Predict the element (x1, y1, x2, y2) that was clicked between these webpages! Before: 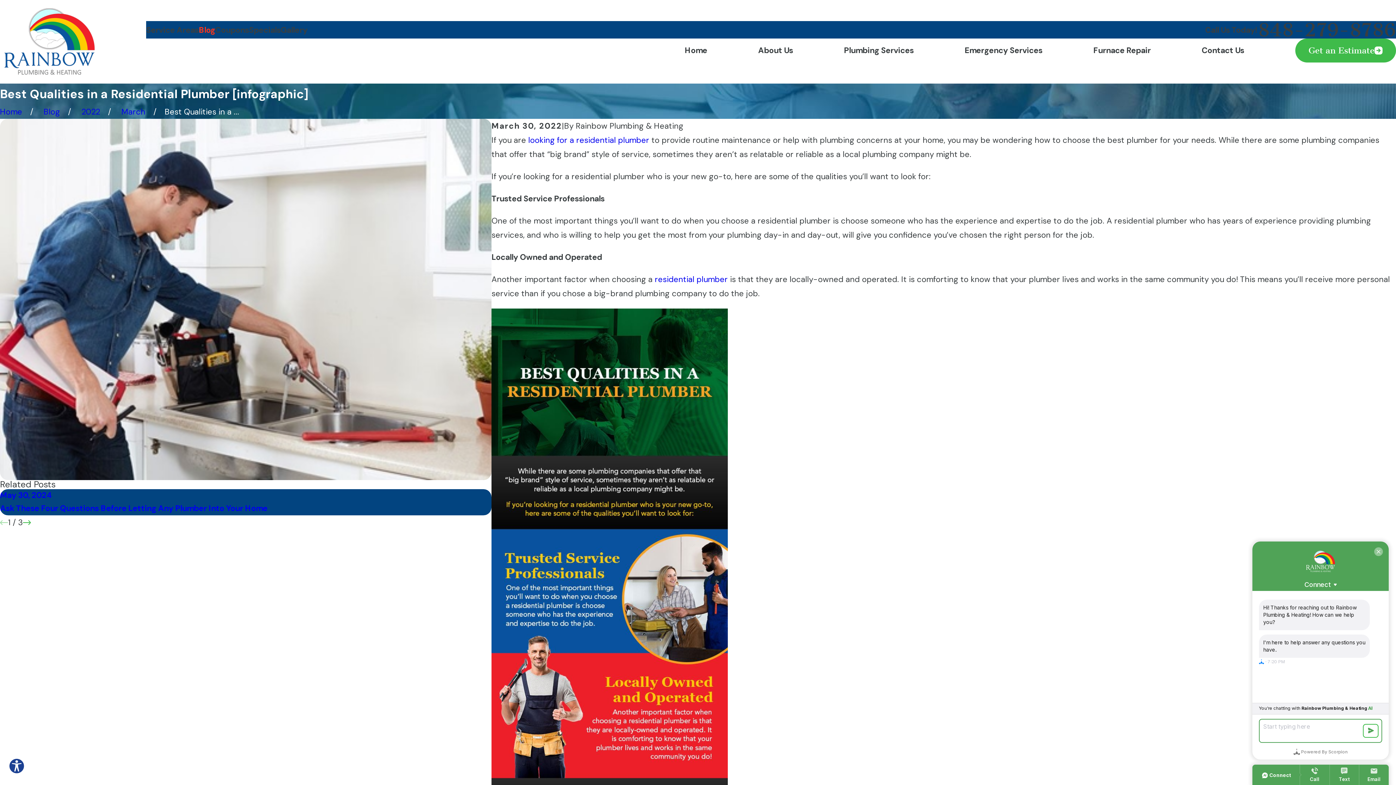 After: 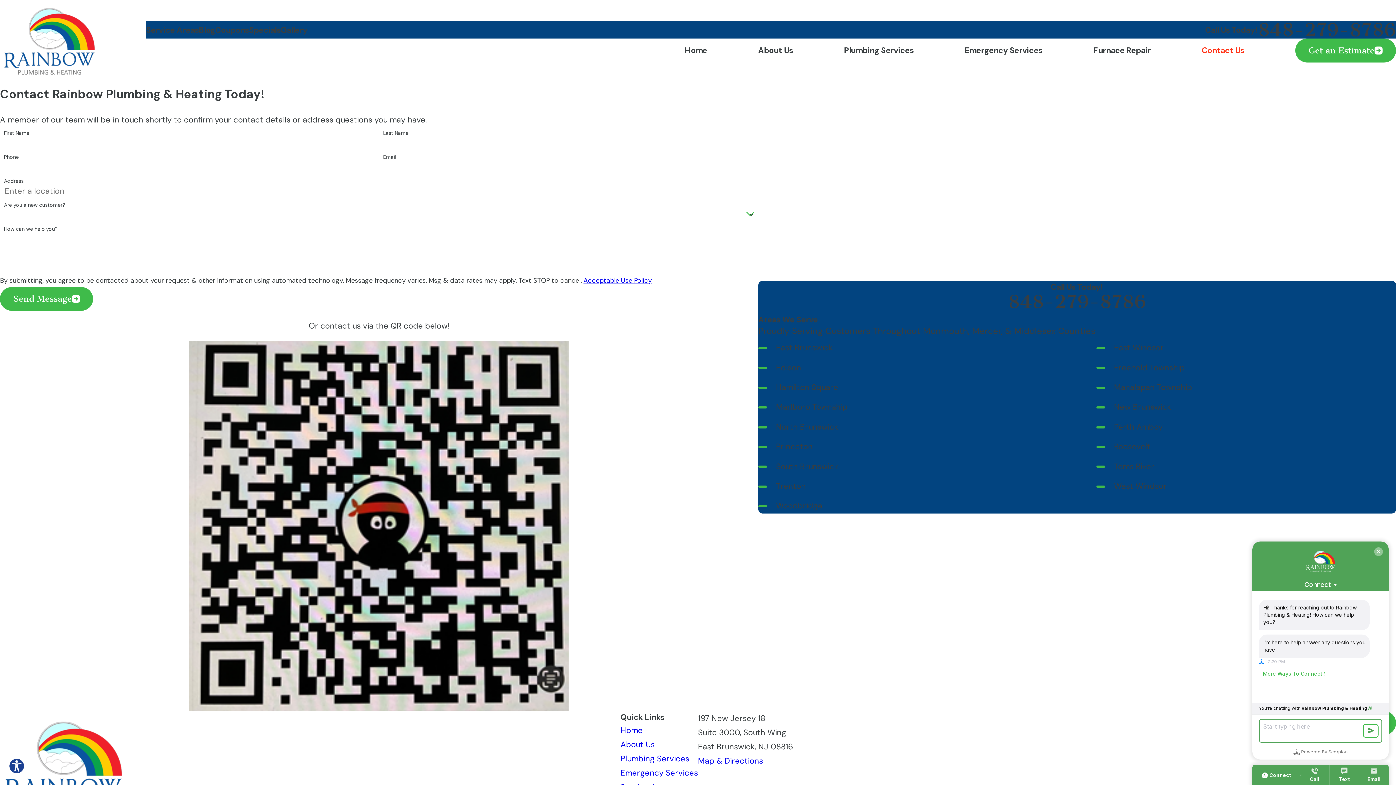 Action: bbox: (1295, 38, 1396, 62) label: Get an Estimate